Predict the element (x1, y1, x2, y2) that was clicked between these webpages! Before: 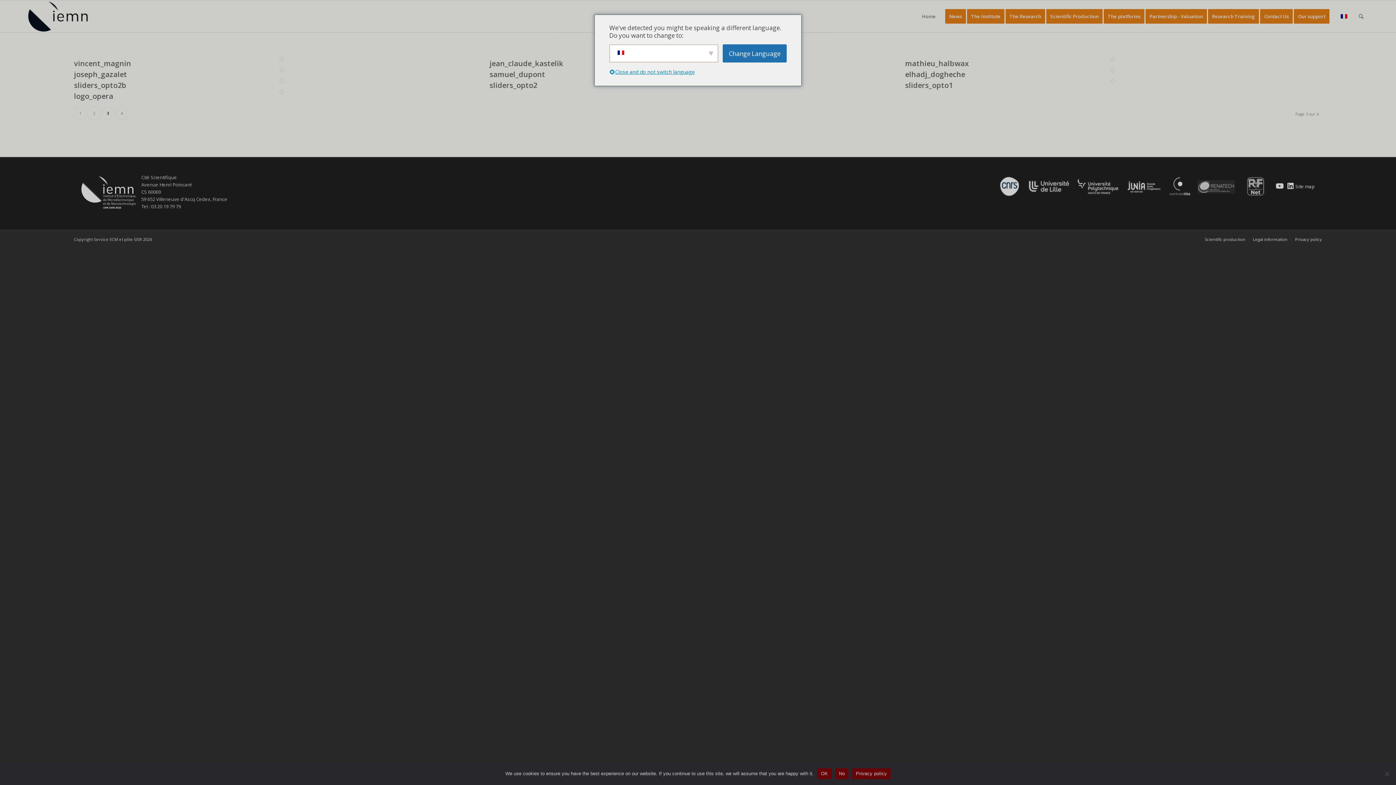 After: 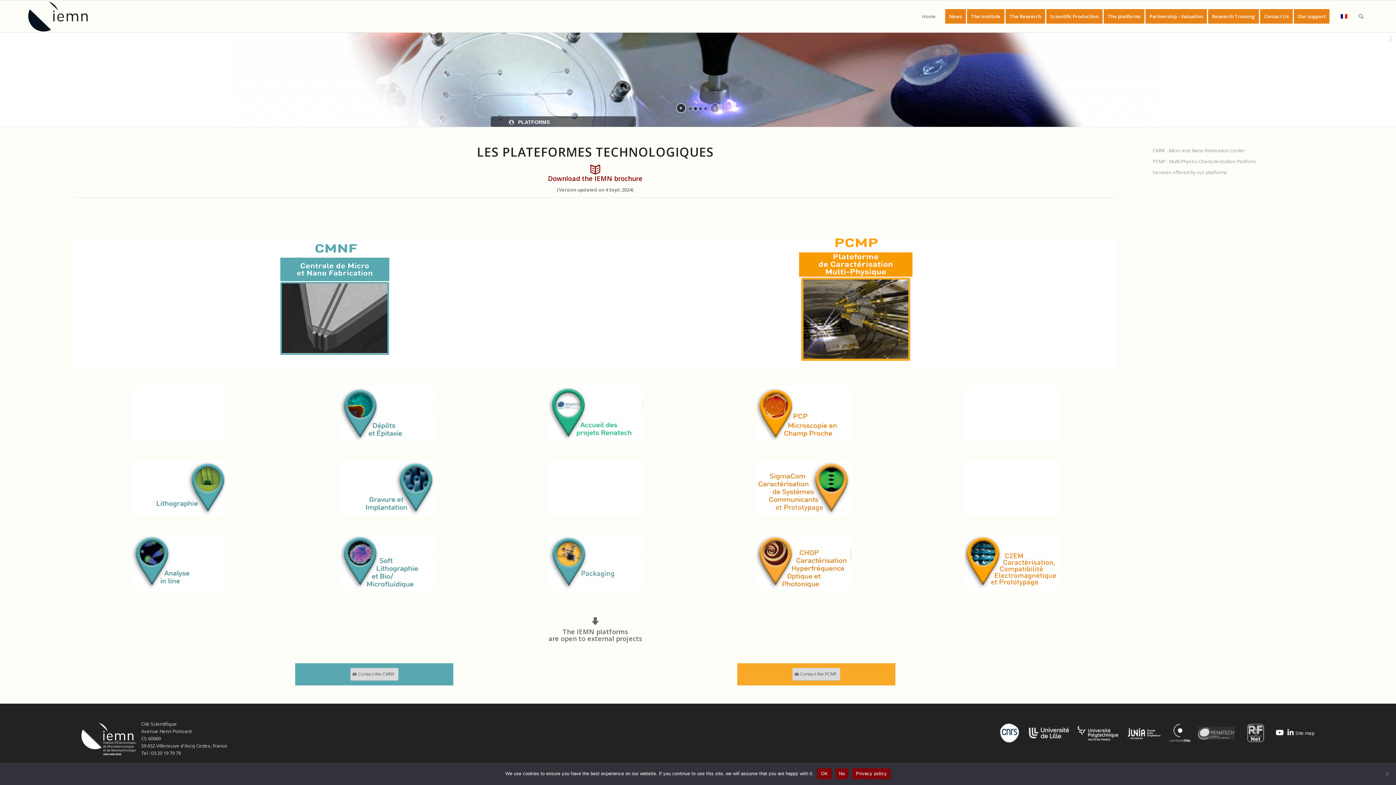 Action: bbox: (1104, 0, 1149, 32) label: The platforms